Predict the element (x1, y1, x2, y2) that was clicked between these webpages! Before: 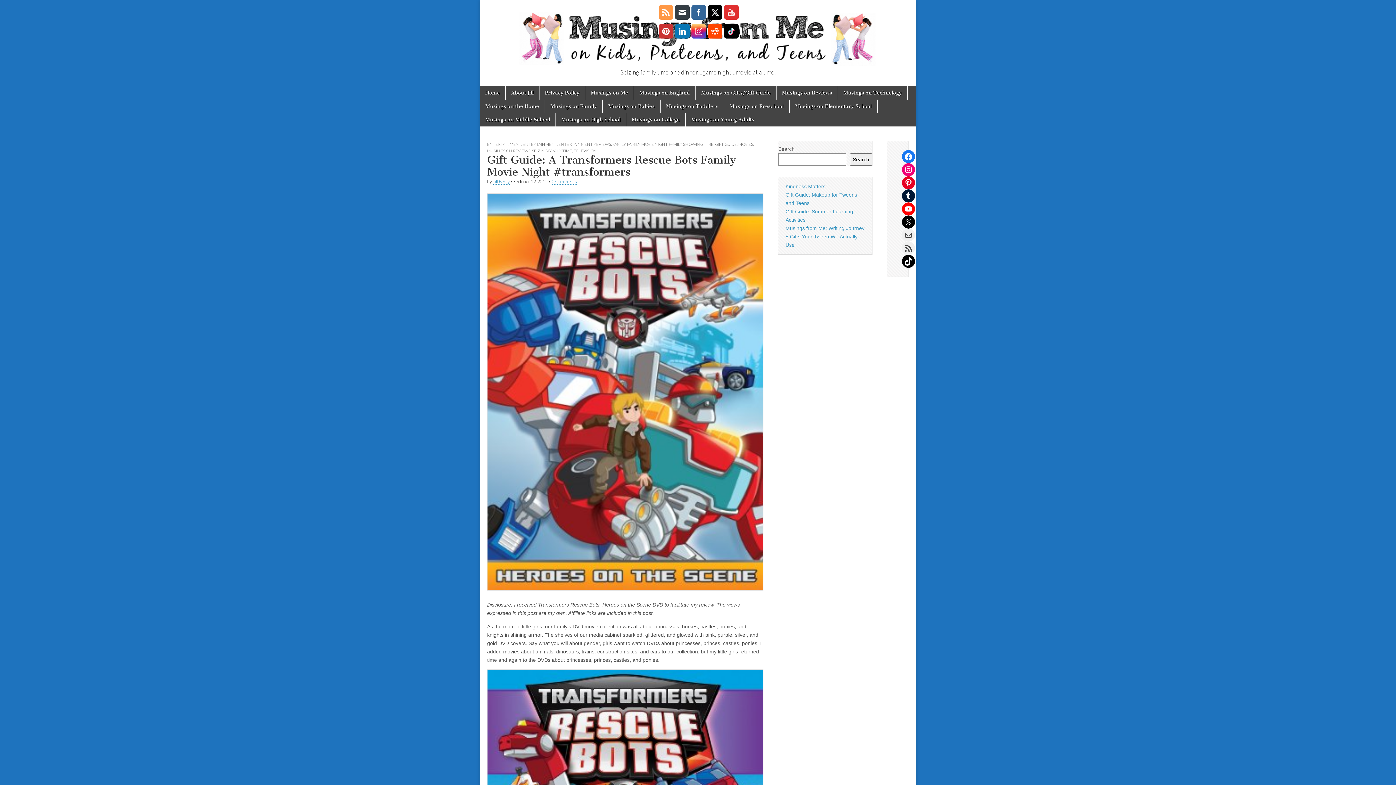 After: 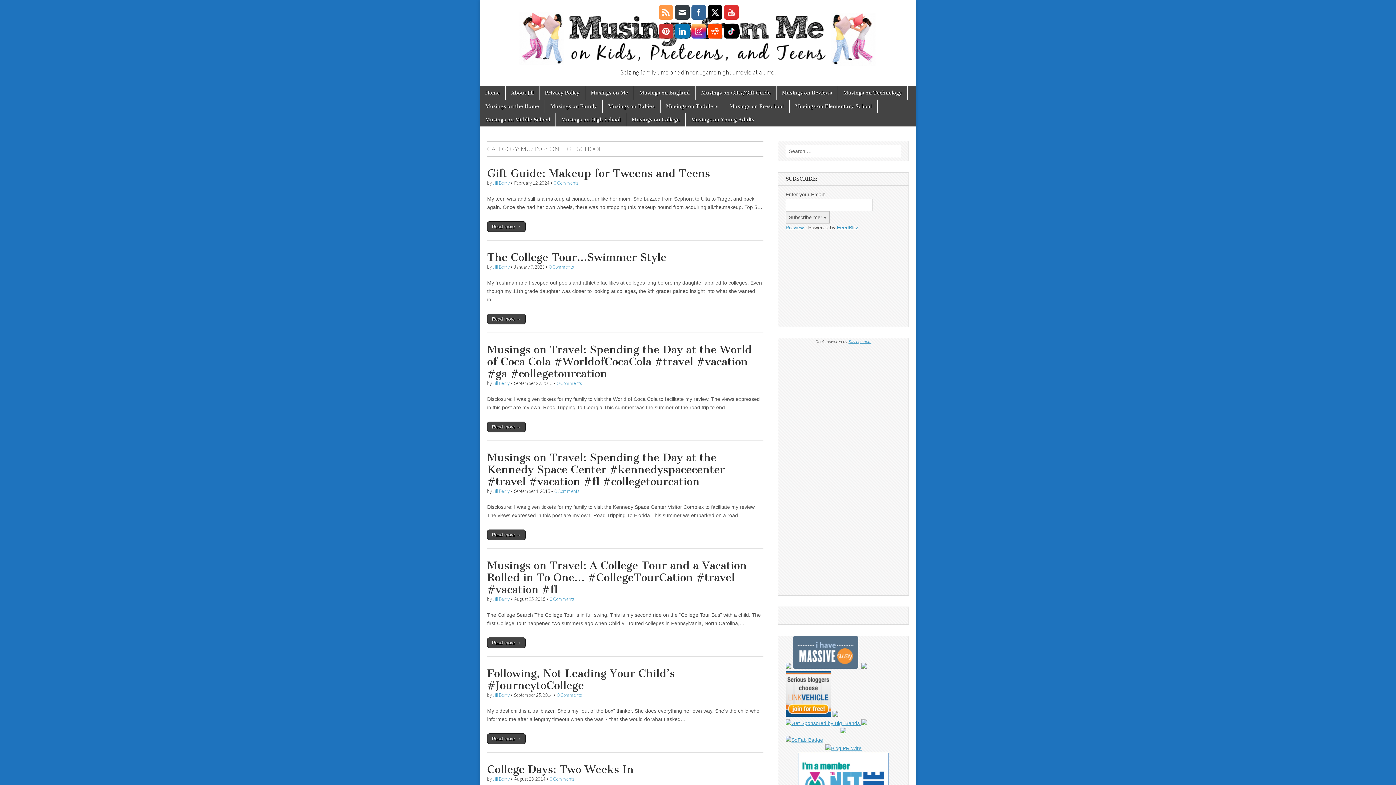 Action: bbox: (556, 113, 626, 126) label: Musings on High School